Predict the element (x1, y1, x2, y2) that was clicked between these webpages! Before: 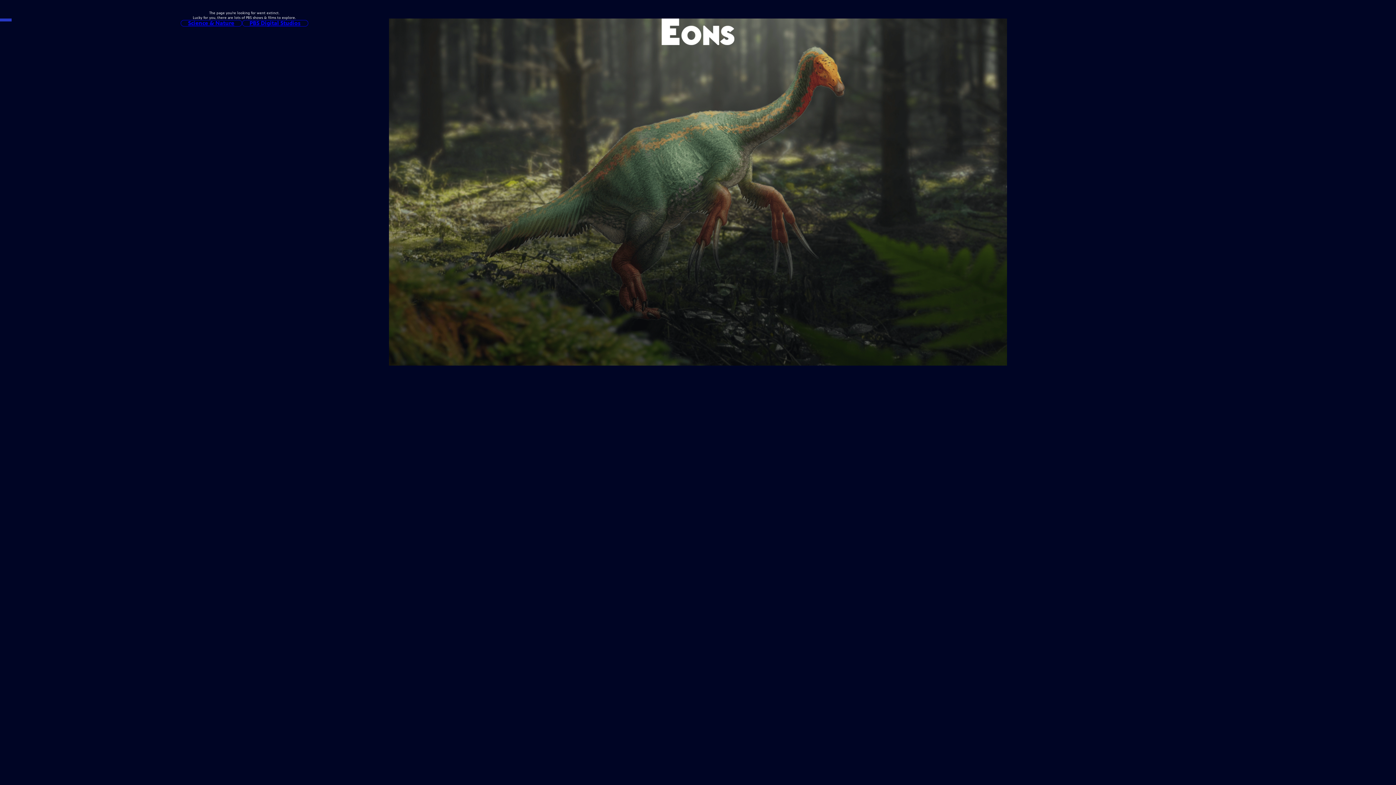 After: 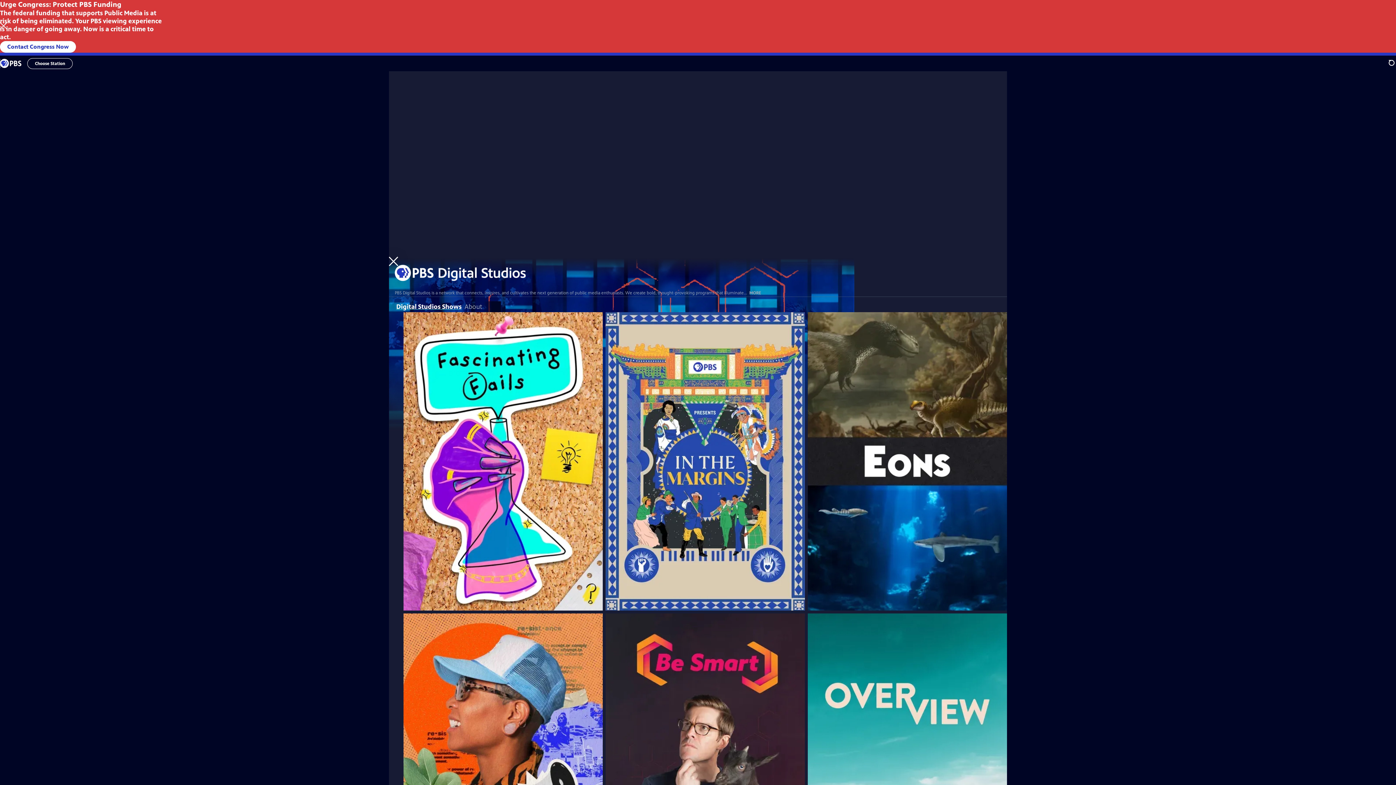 Action: bbox: (242, 20, 308, 26) label: PBS Digital Studios